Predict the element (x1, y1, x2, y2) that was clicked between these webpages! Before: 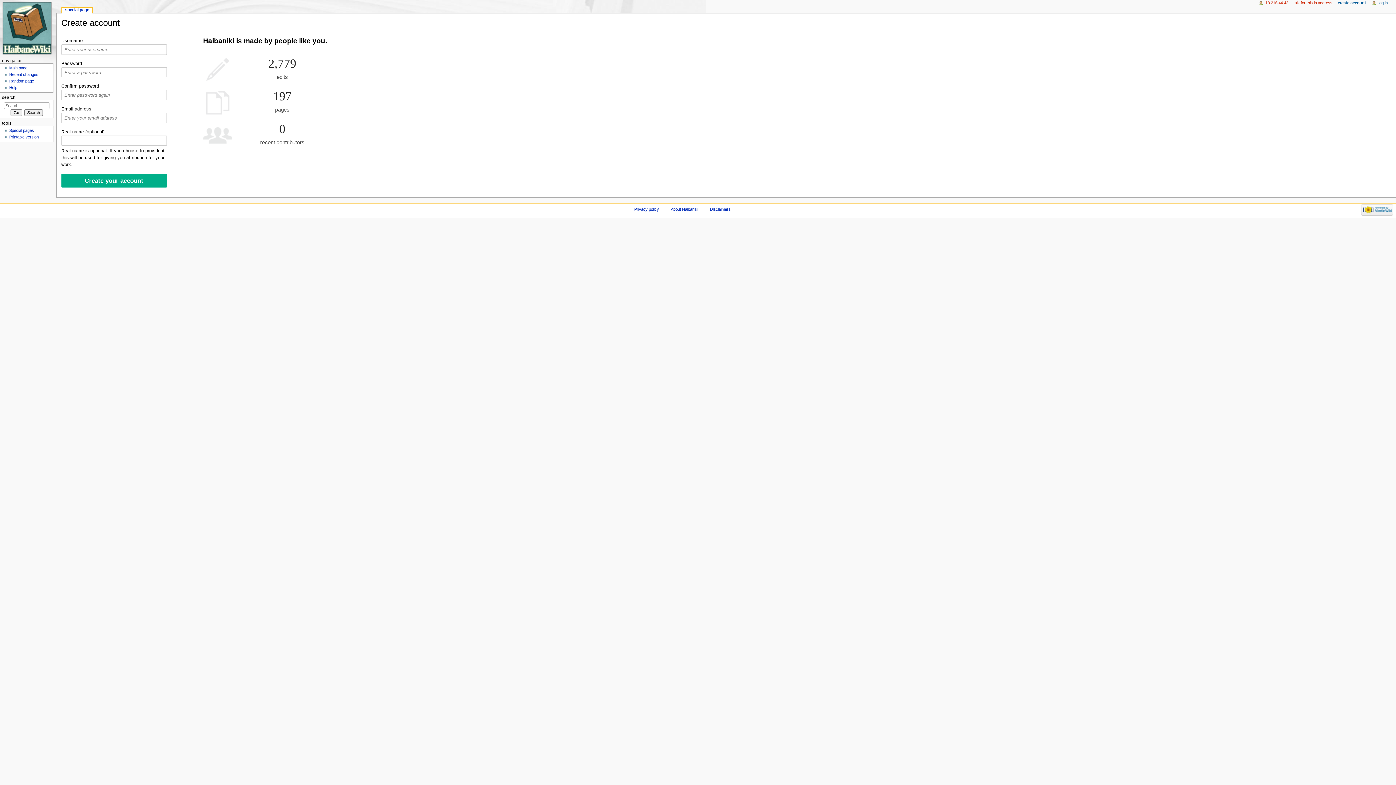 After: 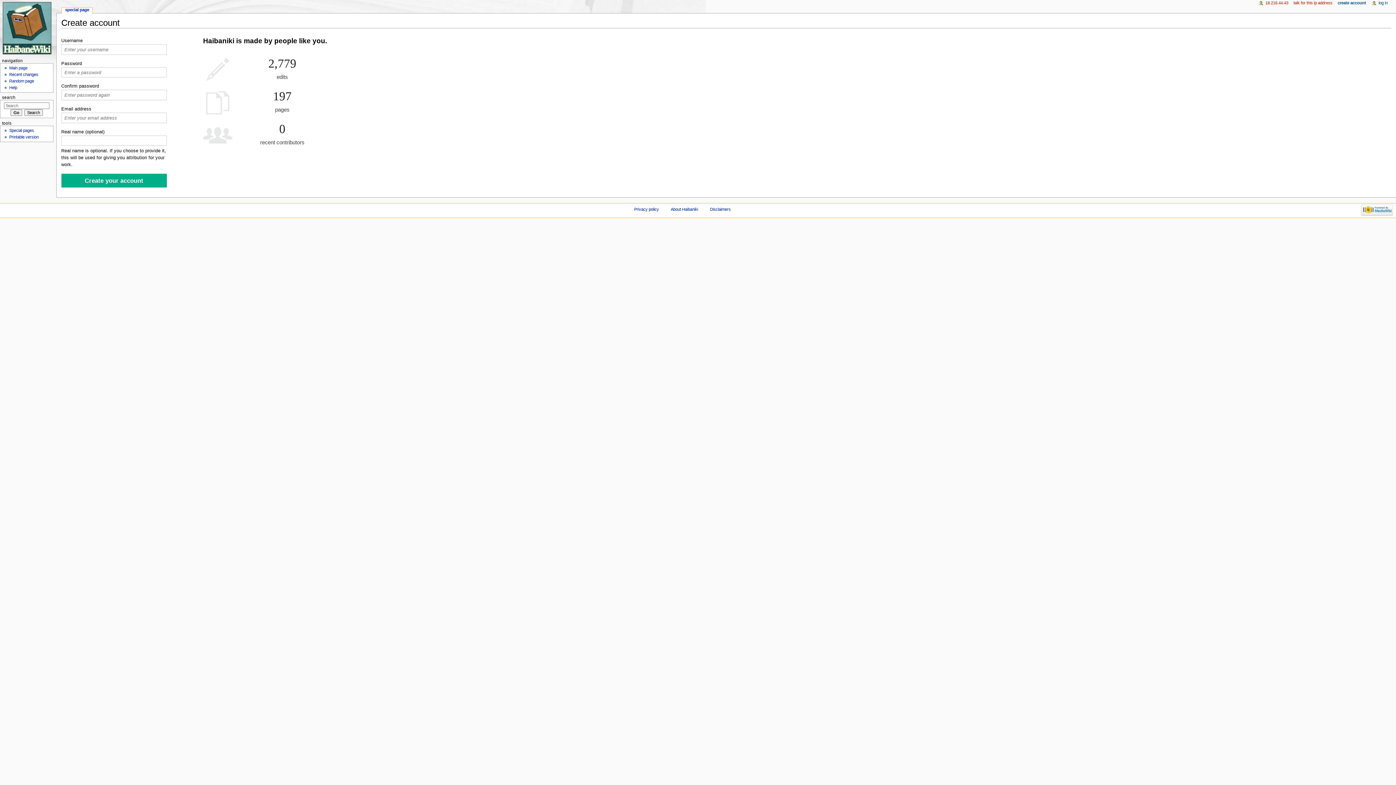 Action: bbox: (1338, 0, 1366, 5) label: create account